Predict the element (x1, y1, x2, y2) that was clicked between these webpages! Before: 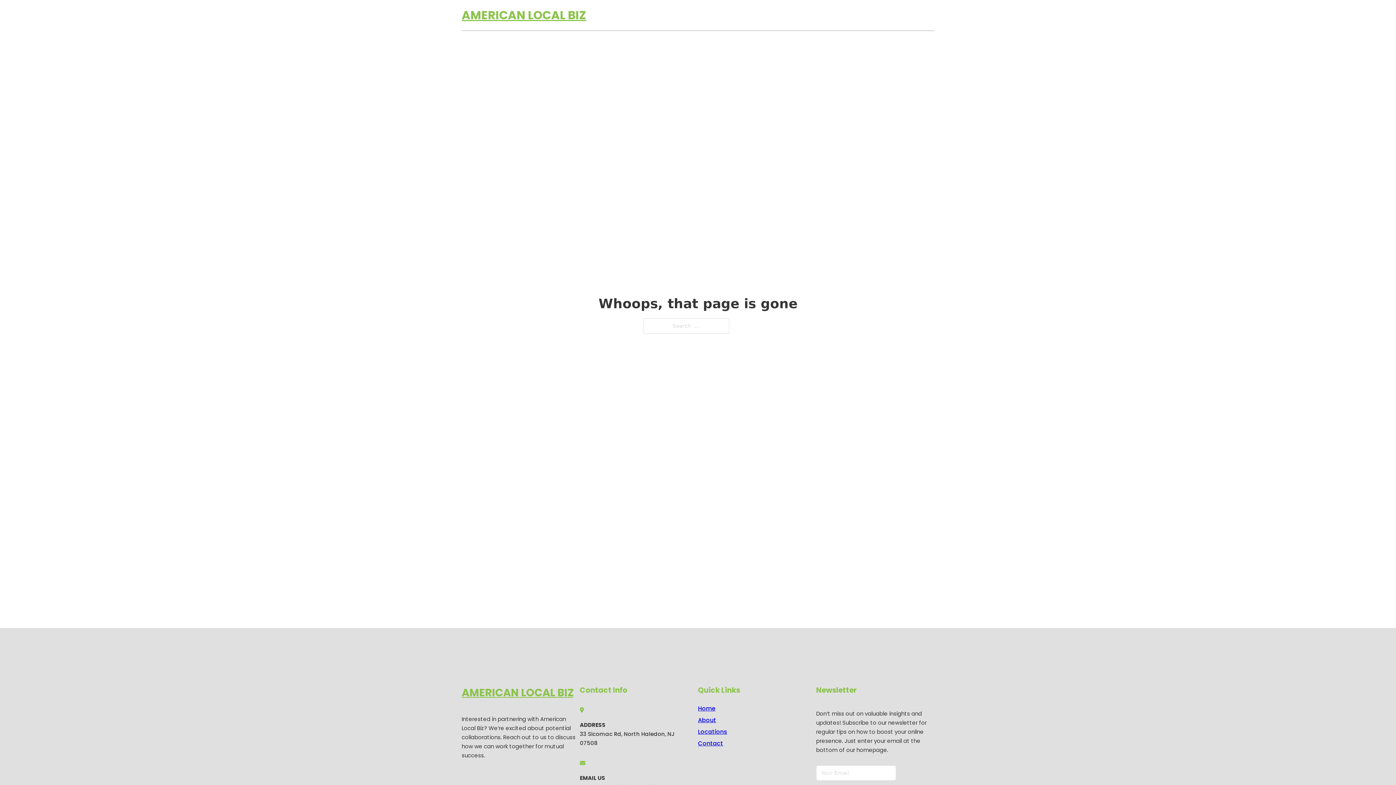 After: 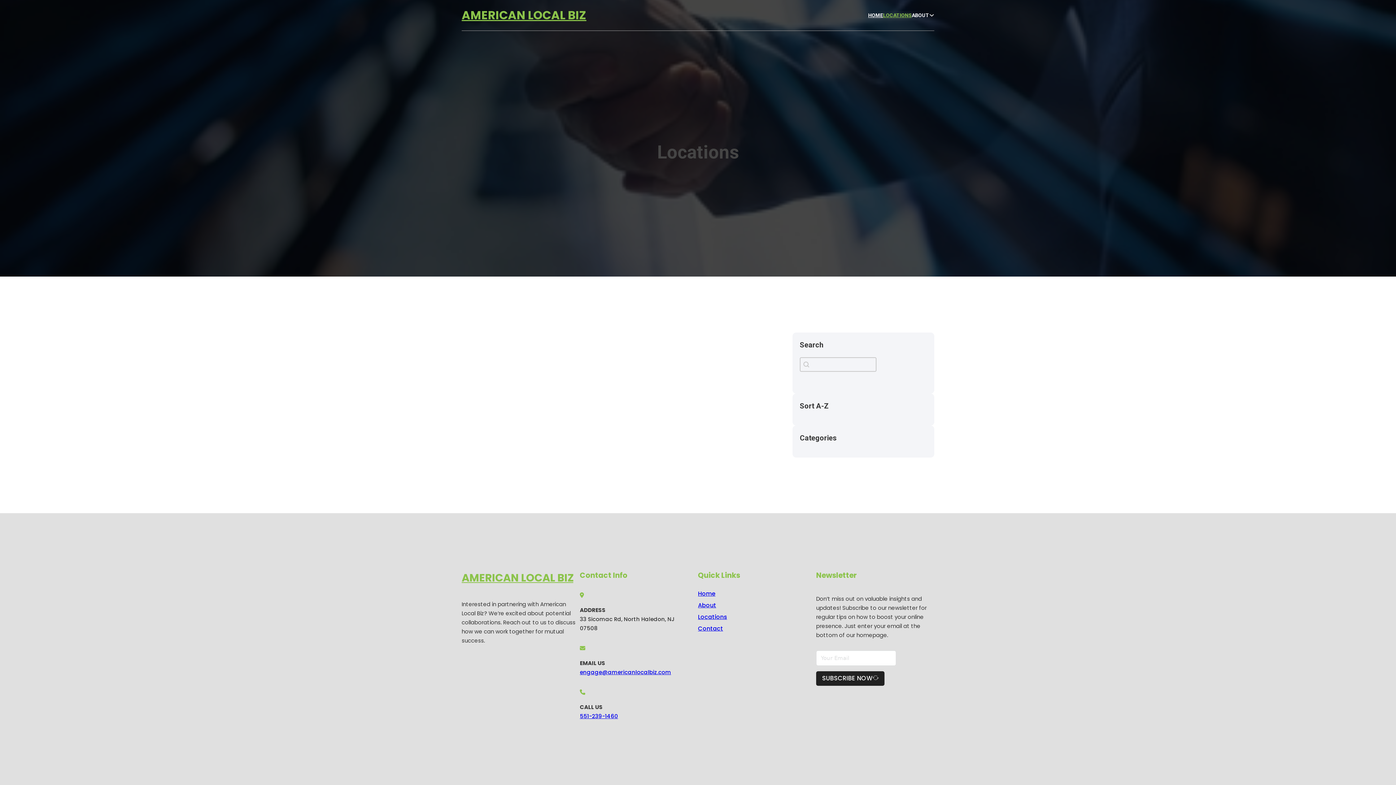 Action: bbox: (698, 727, 727, 736) label: Locations